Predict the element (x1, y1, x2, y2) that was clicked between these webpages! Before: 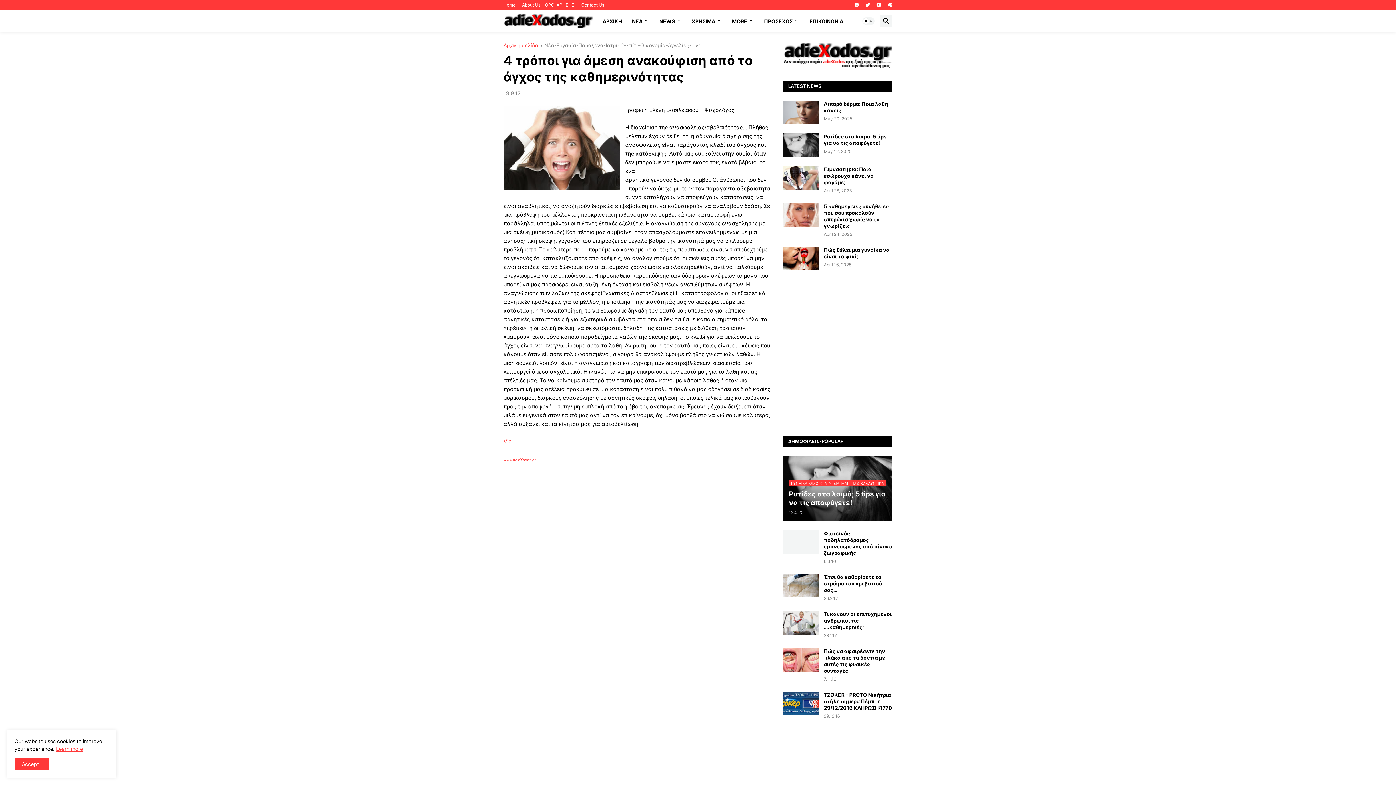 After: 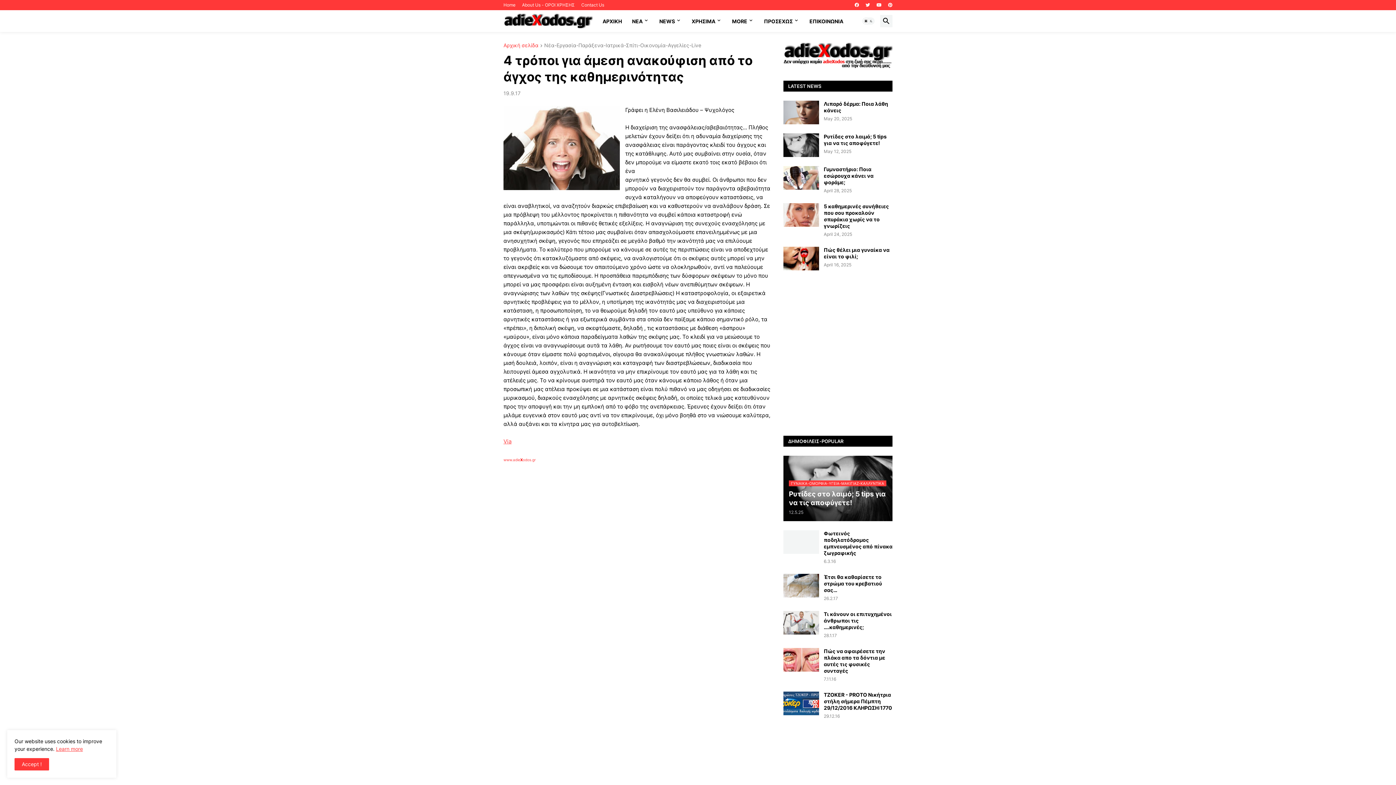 Action: bbox: (503, 438, 511, 445) label: Via